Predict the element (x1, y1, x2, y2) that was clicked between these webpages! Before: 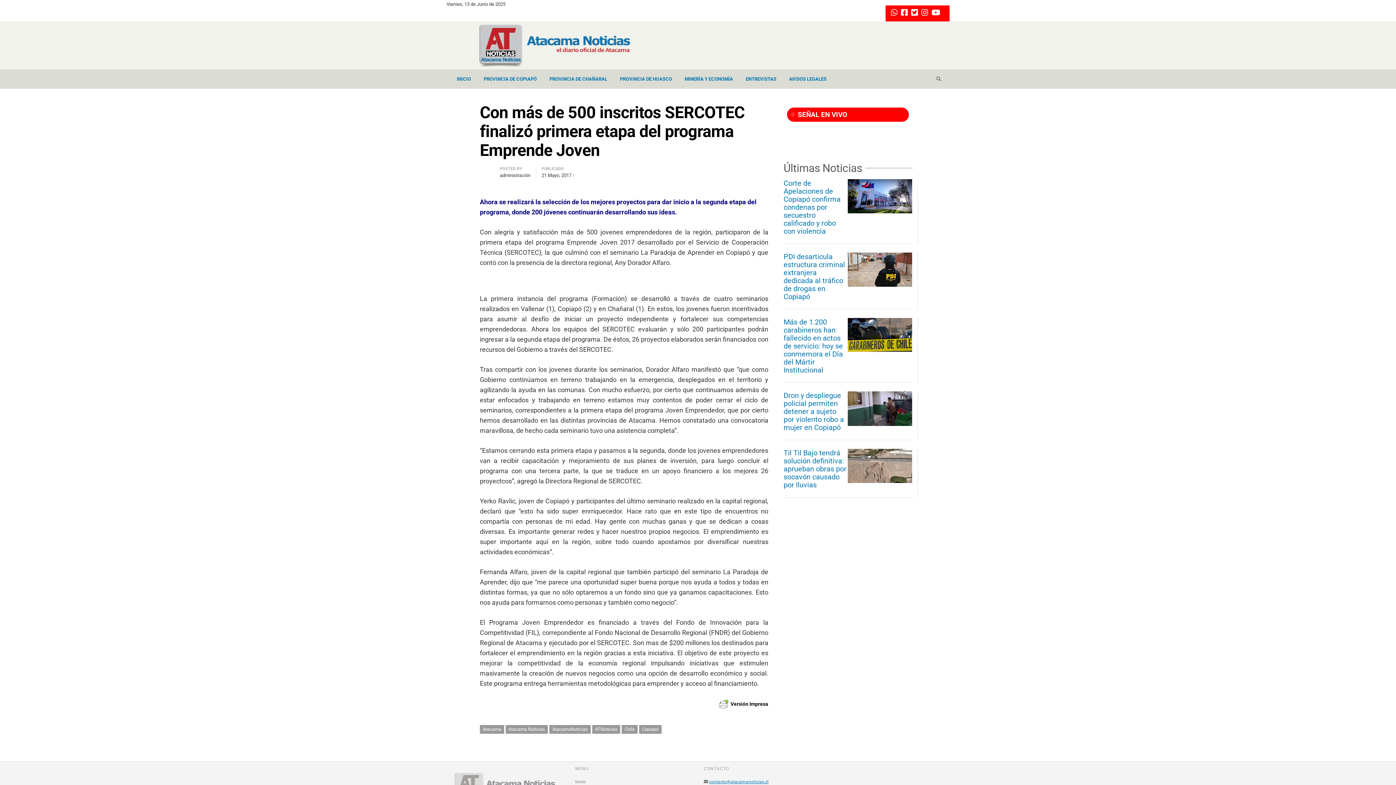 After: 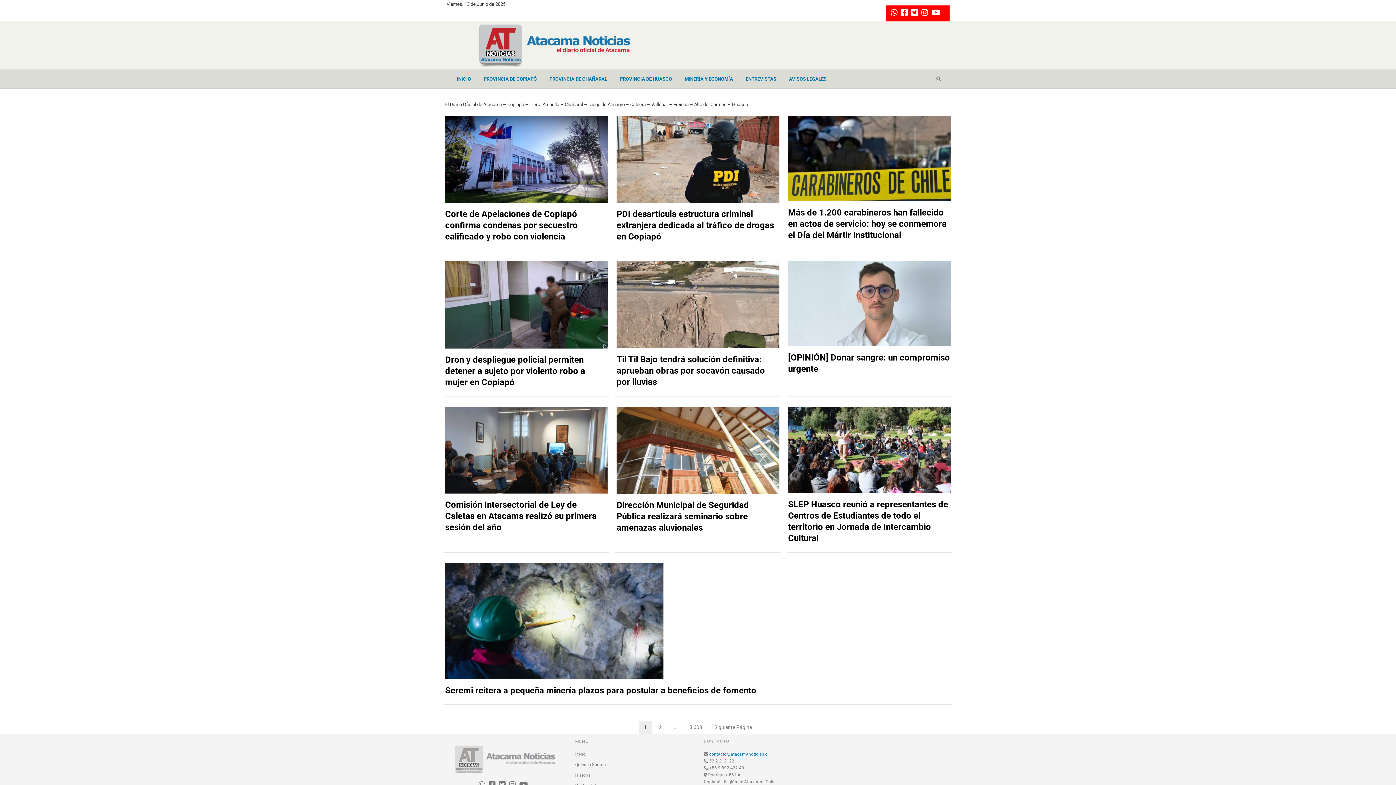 Action: bbox: (505, 725, 548, 734) label: Atacama Noticias